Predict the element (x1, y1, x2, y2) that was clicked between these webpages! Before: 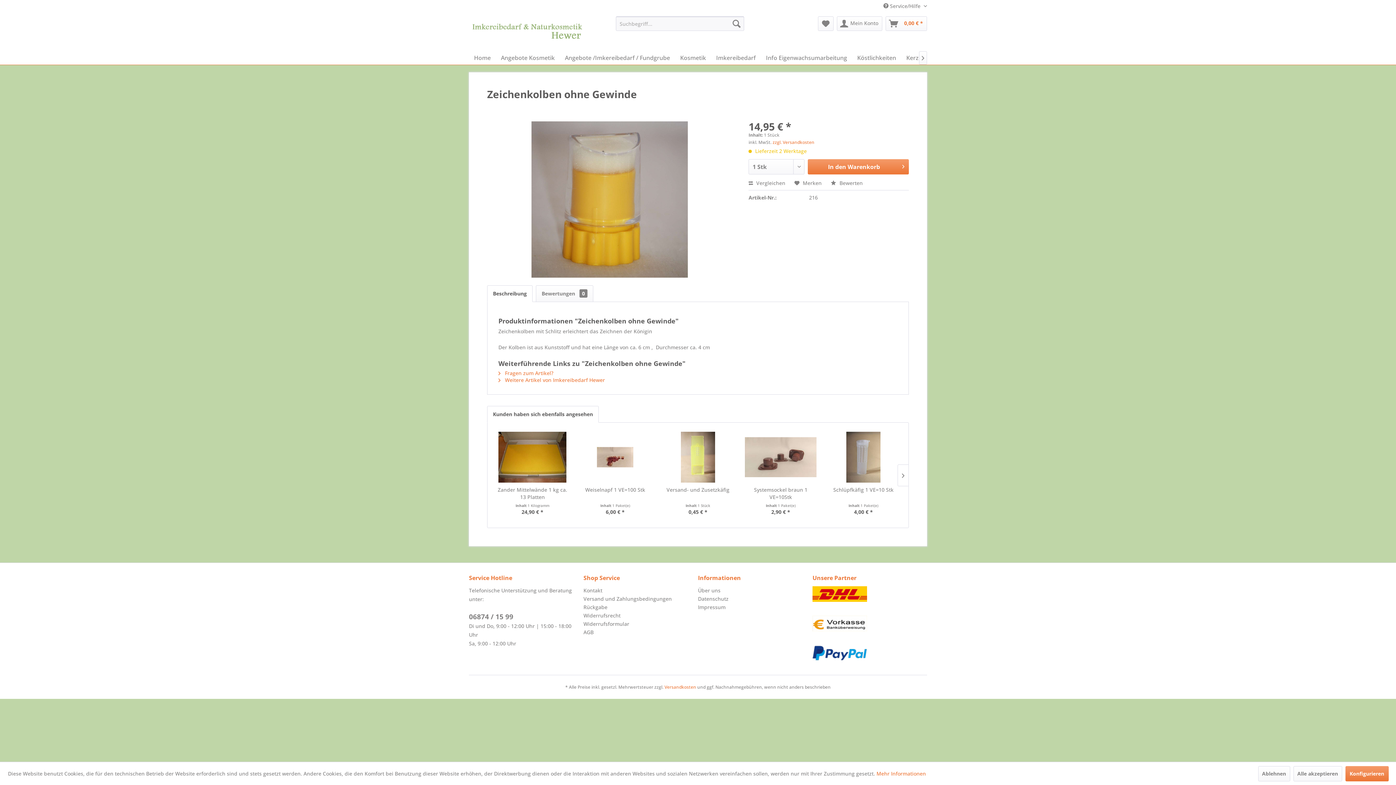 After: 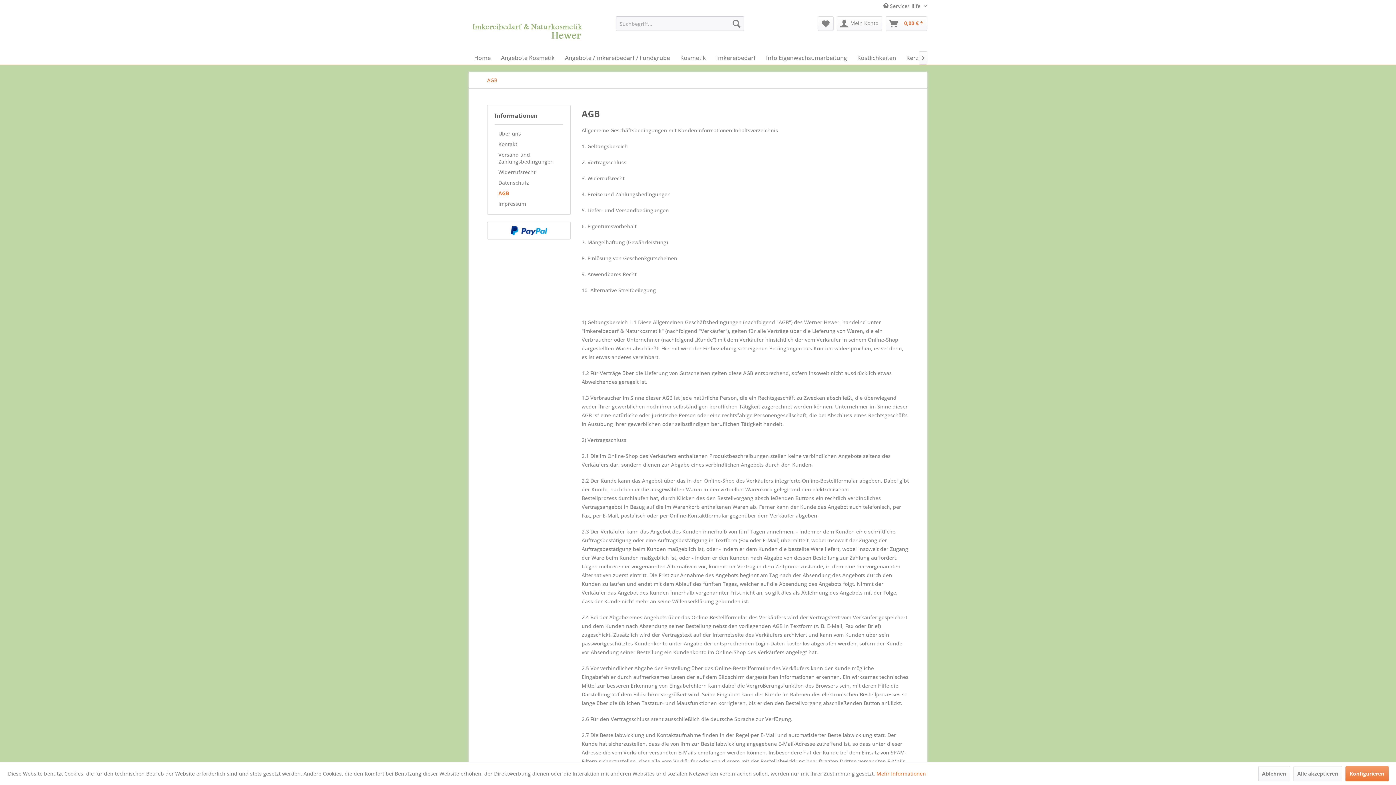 Action: label: AGB bbox: (583, 628, 694, 636)